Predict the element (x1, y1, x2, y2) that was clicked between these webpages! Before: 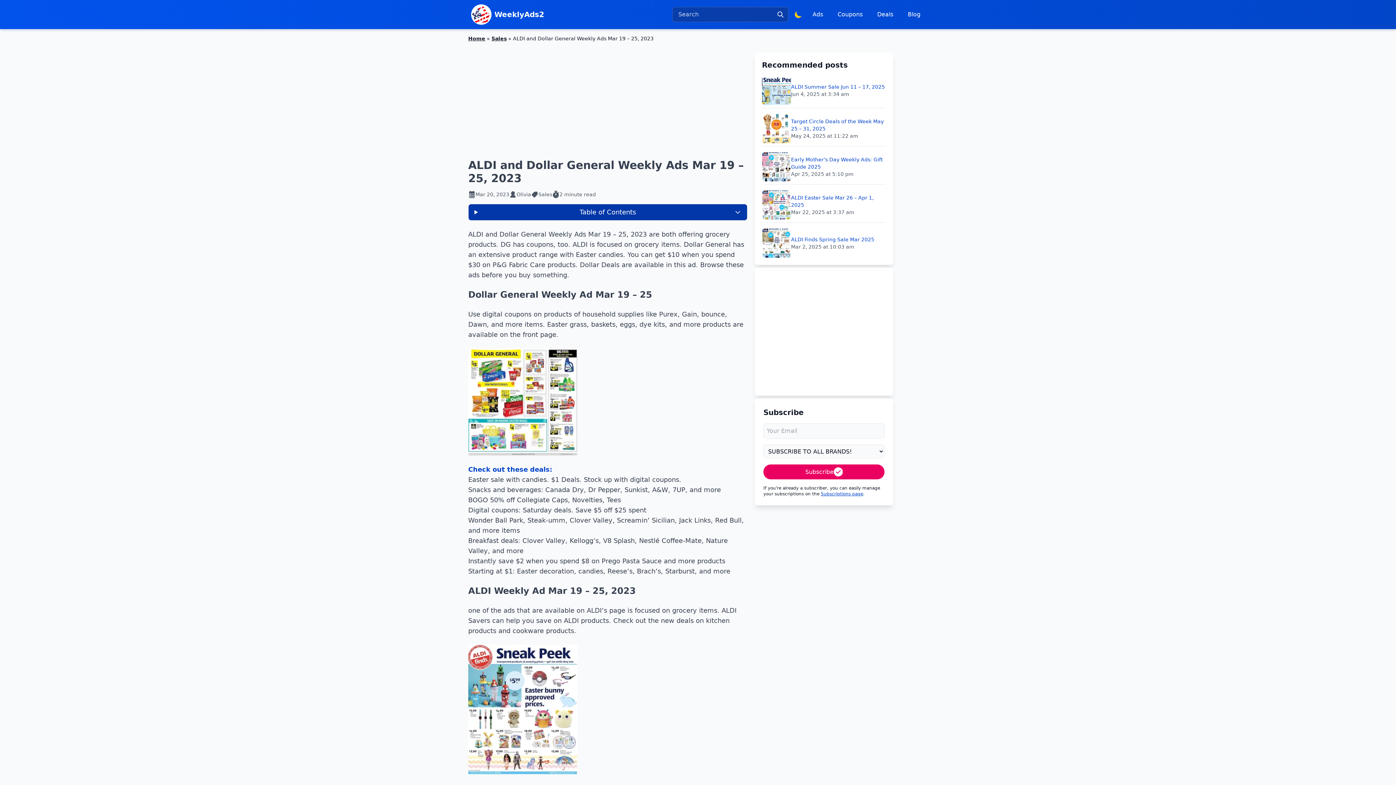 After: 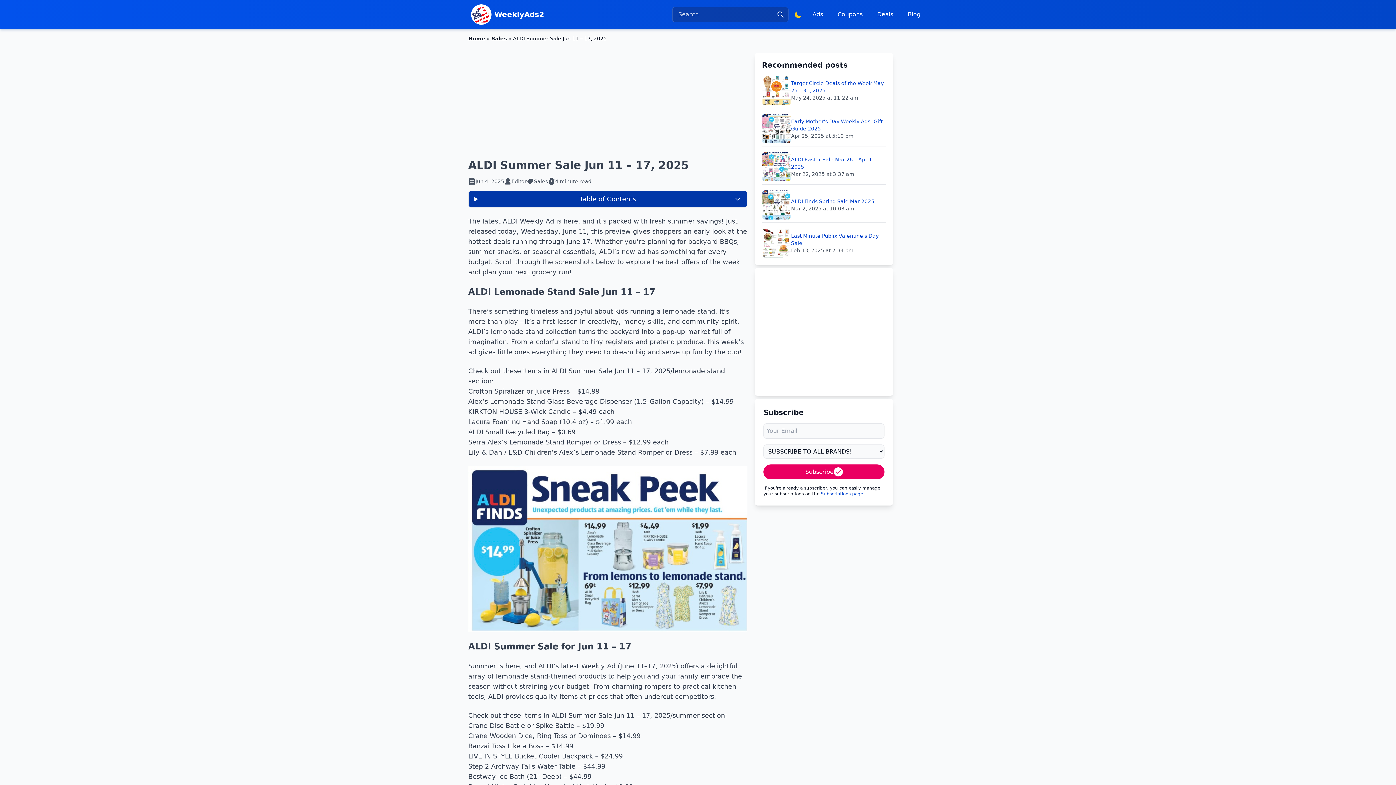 Action: bbox: (762, 76, 791, 105)